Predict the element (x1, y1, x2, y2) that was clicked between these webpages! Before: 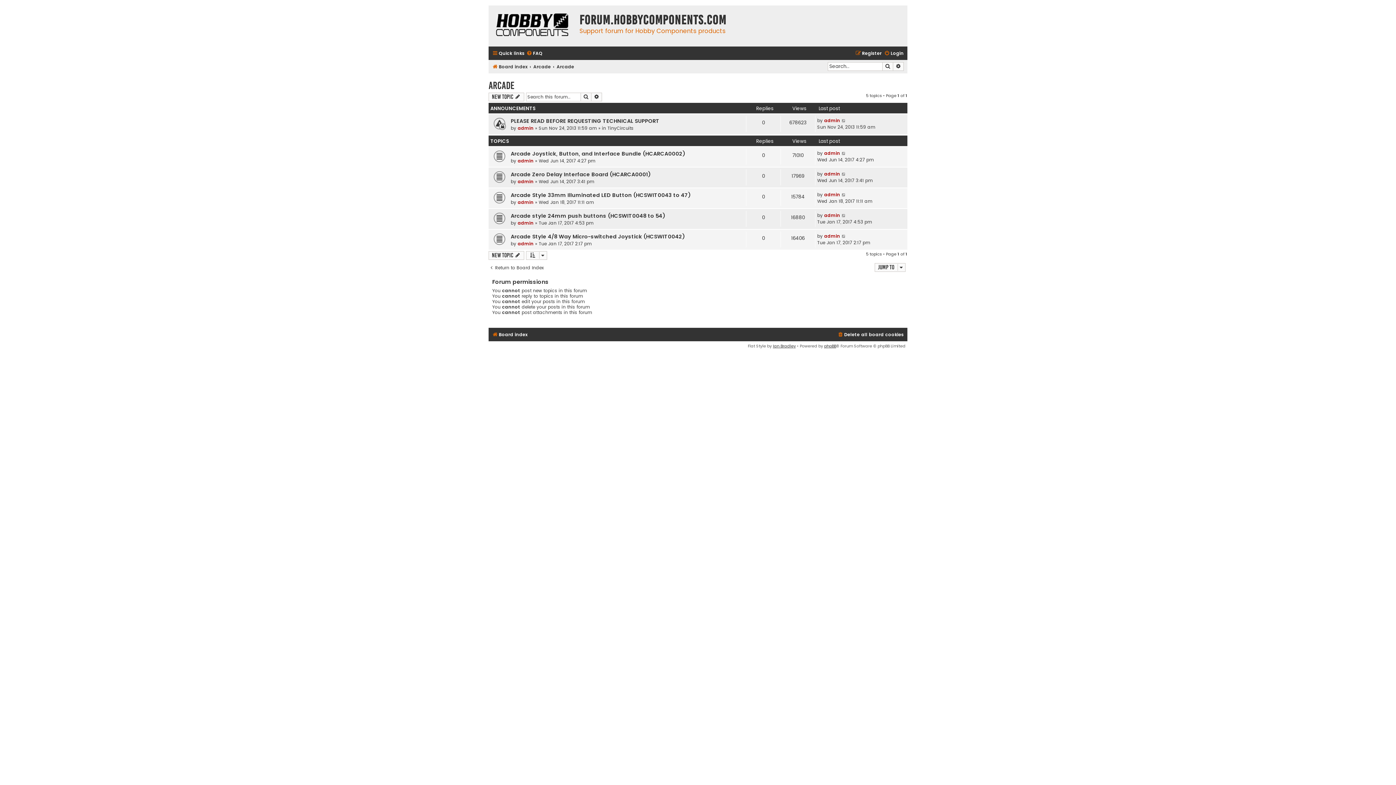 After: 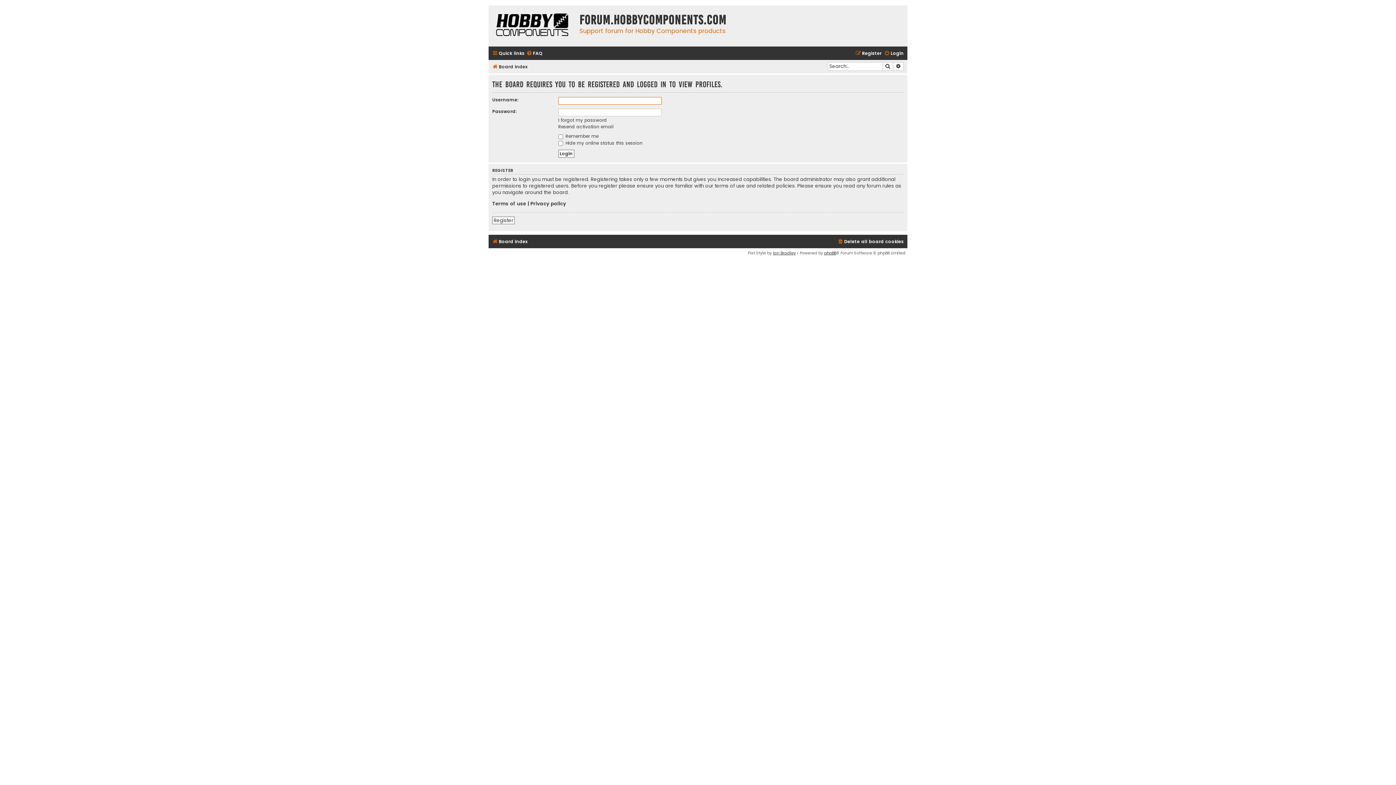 Action: bbox: (824, 212, 840, 218) label: admin